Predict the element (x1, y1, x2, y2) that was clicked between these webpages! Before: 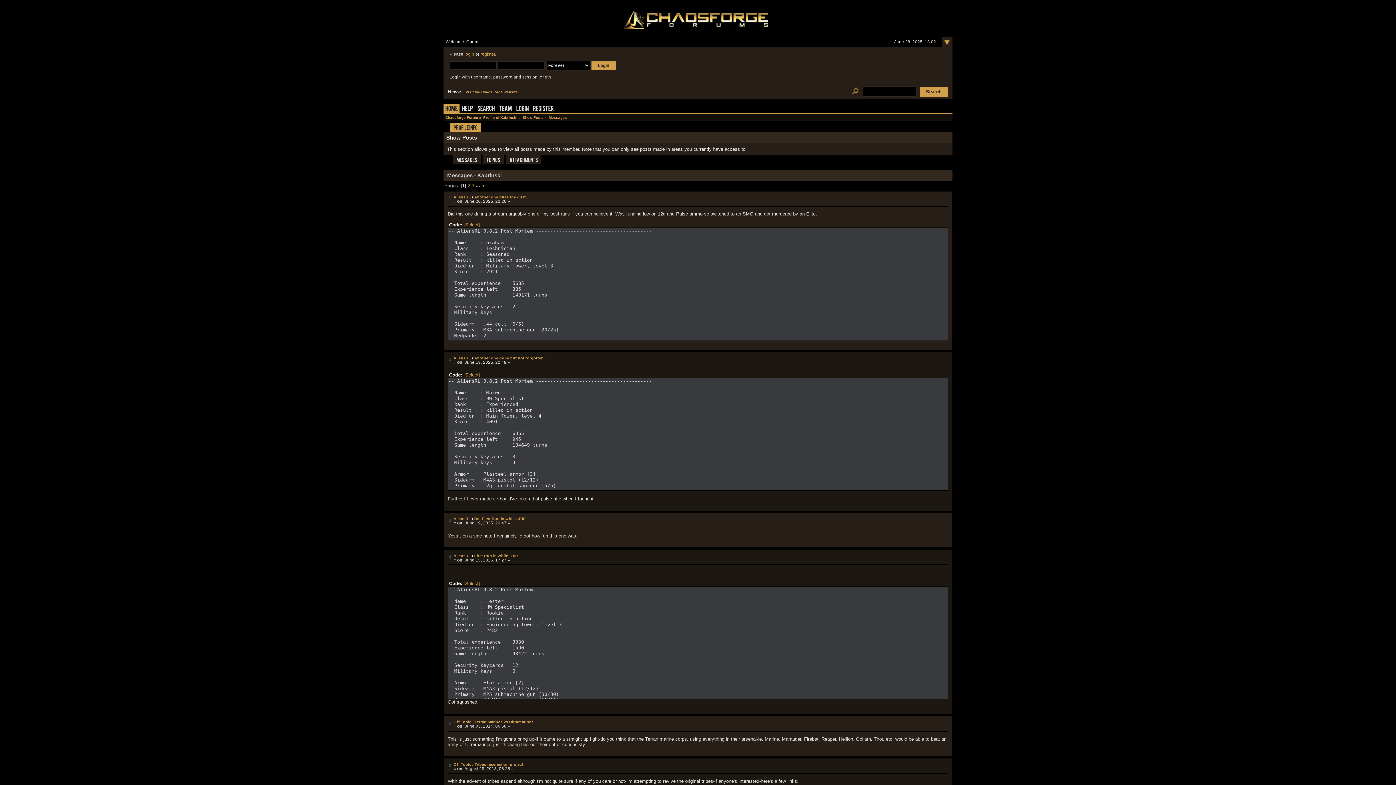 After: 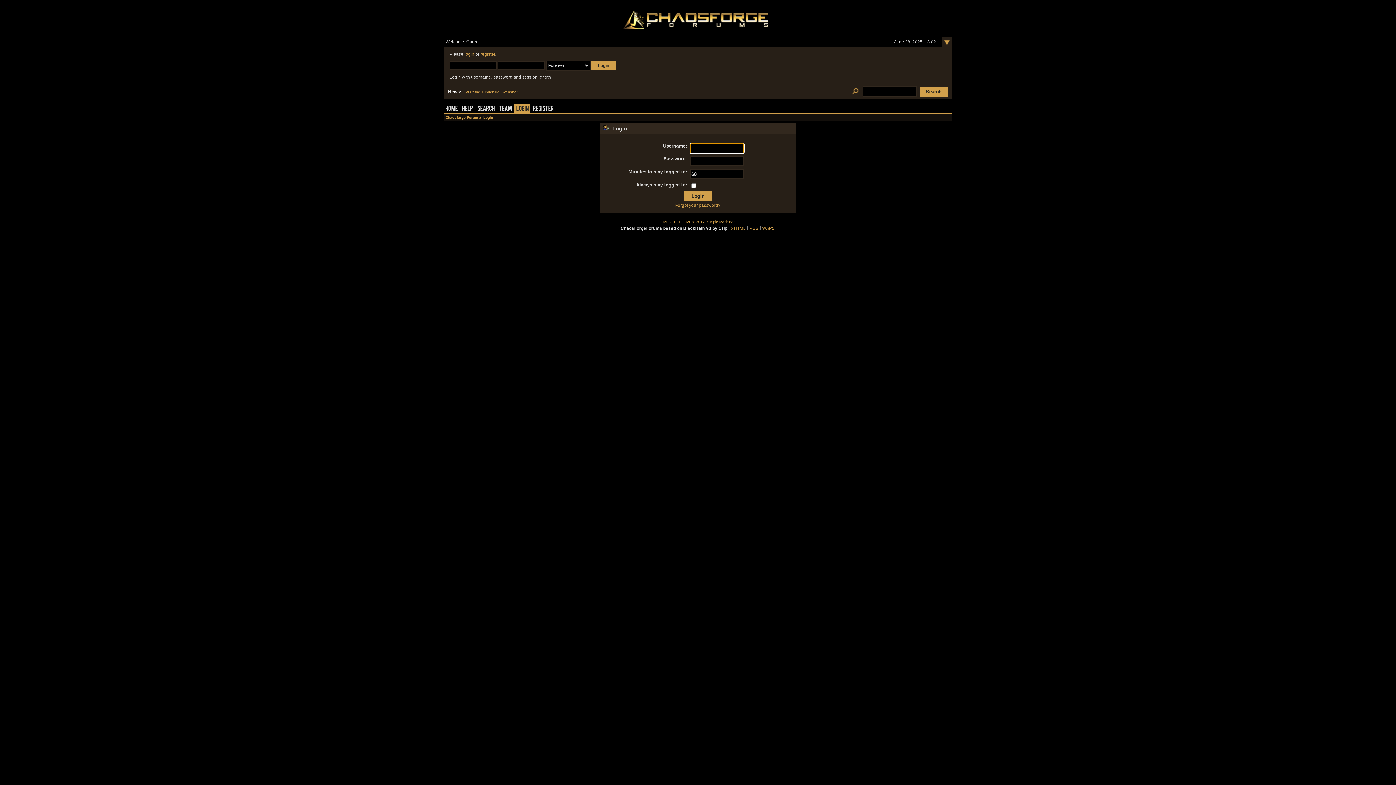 Action: label: Login bbox: (514, 103, 530, 112)